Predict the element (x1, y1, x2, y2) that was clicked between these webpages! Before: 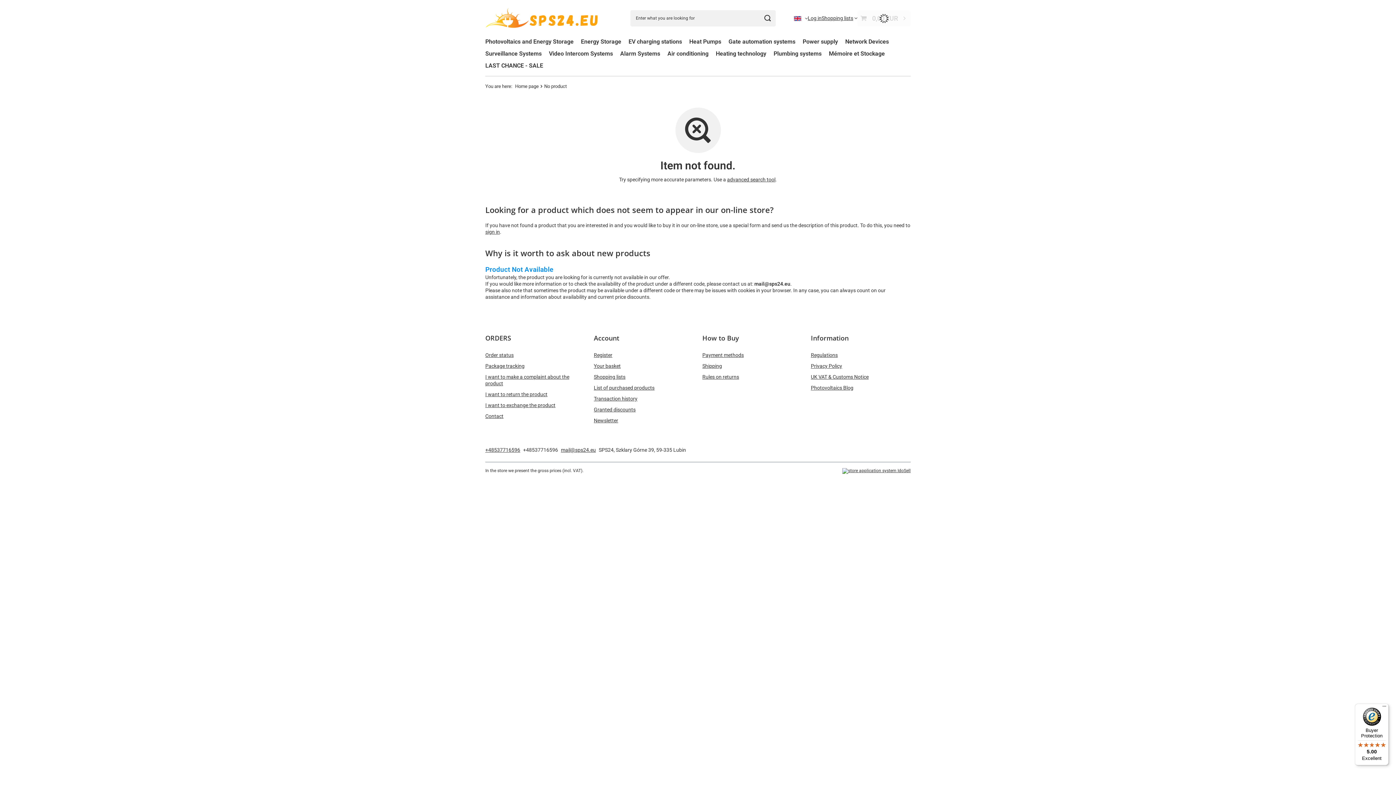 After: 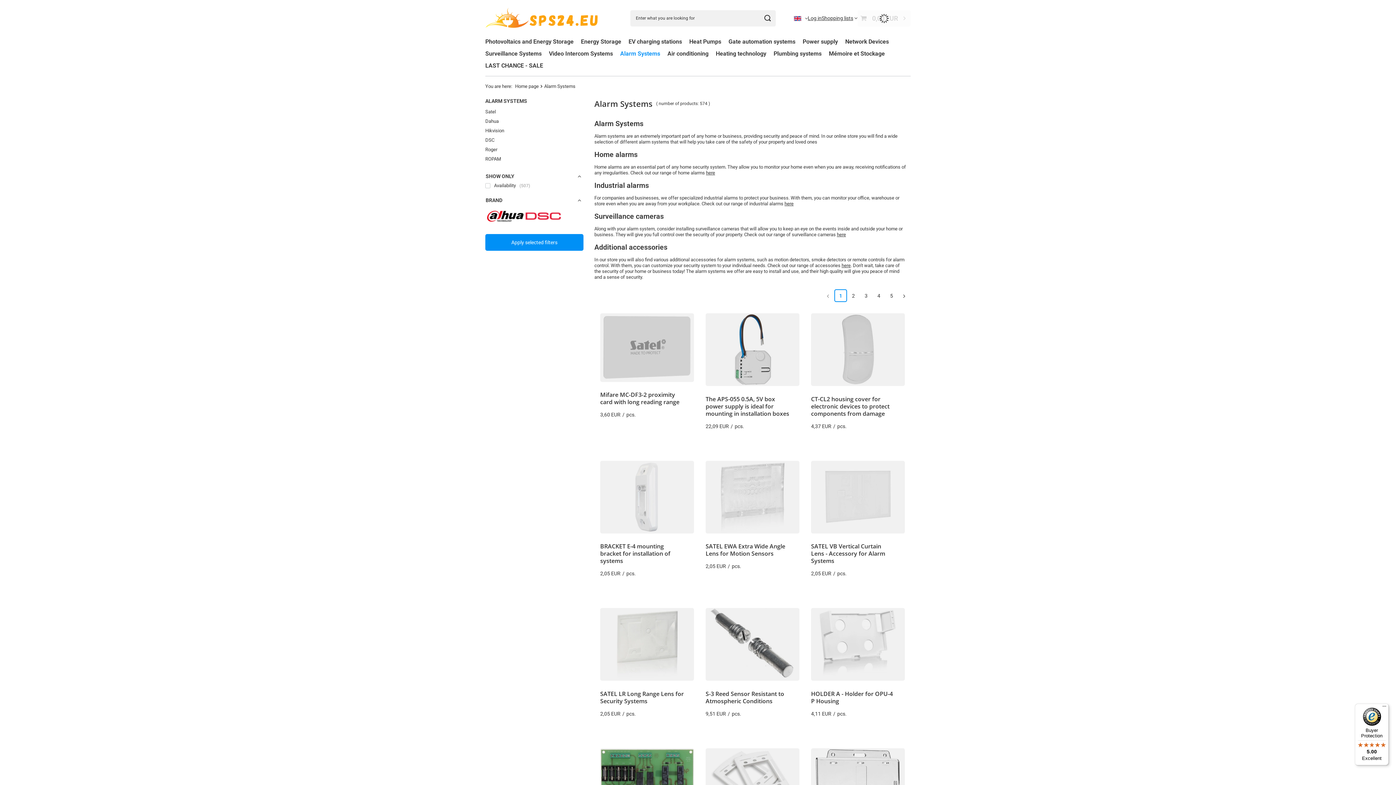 Action: bbox: (616, 48, 664, 60) label: Alarm Systems